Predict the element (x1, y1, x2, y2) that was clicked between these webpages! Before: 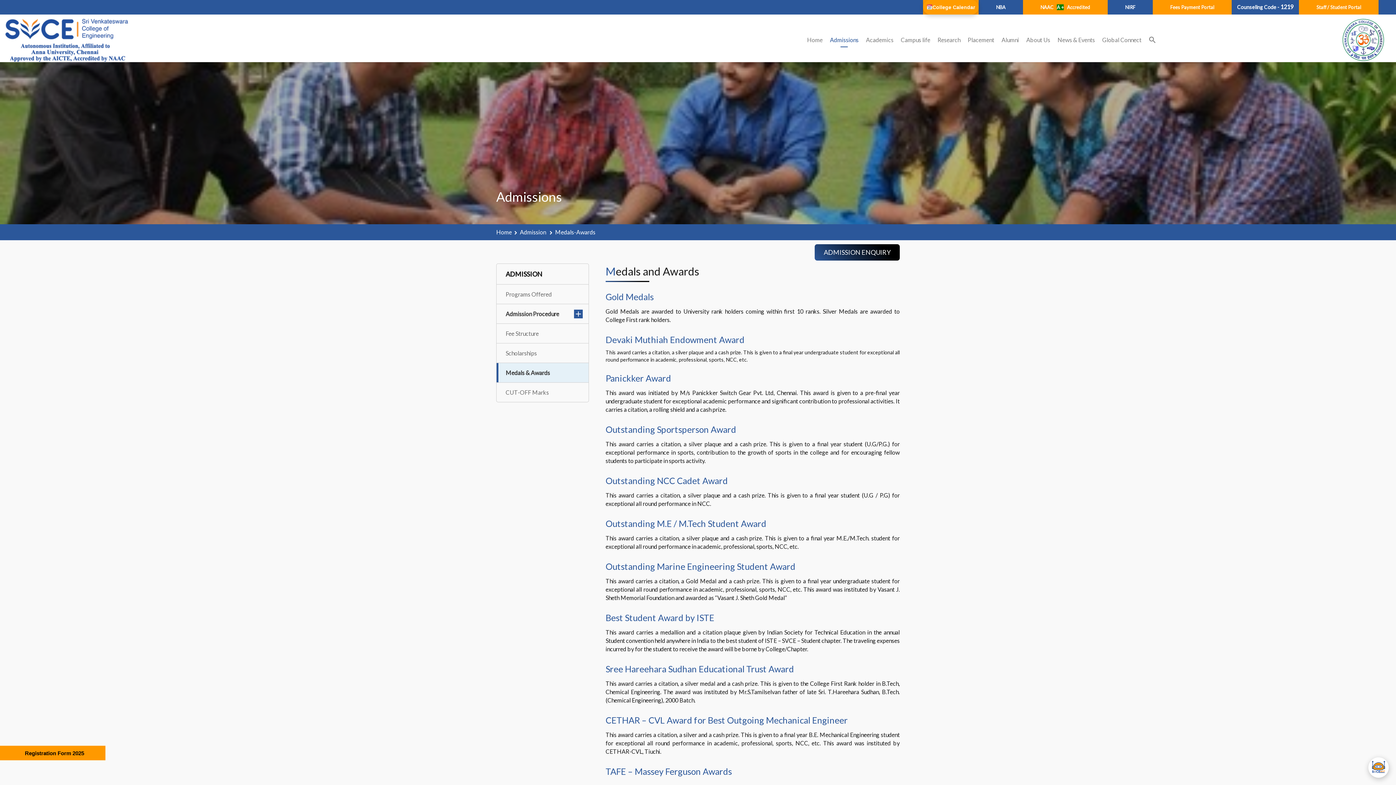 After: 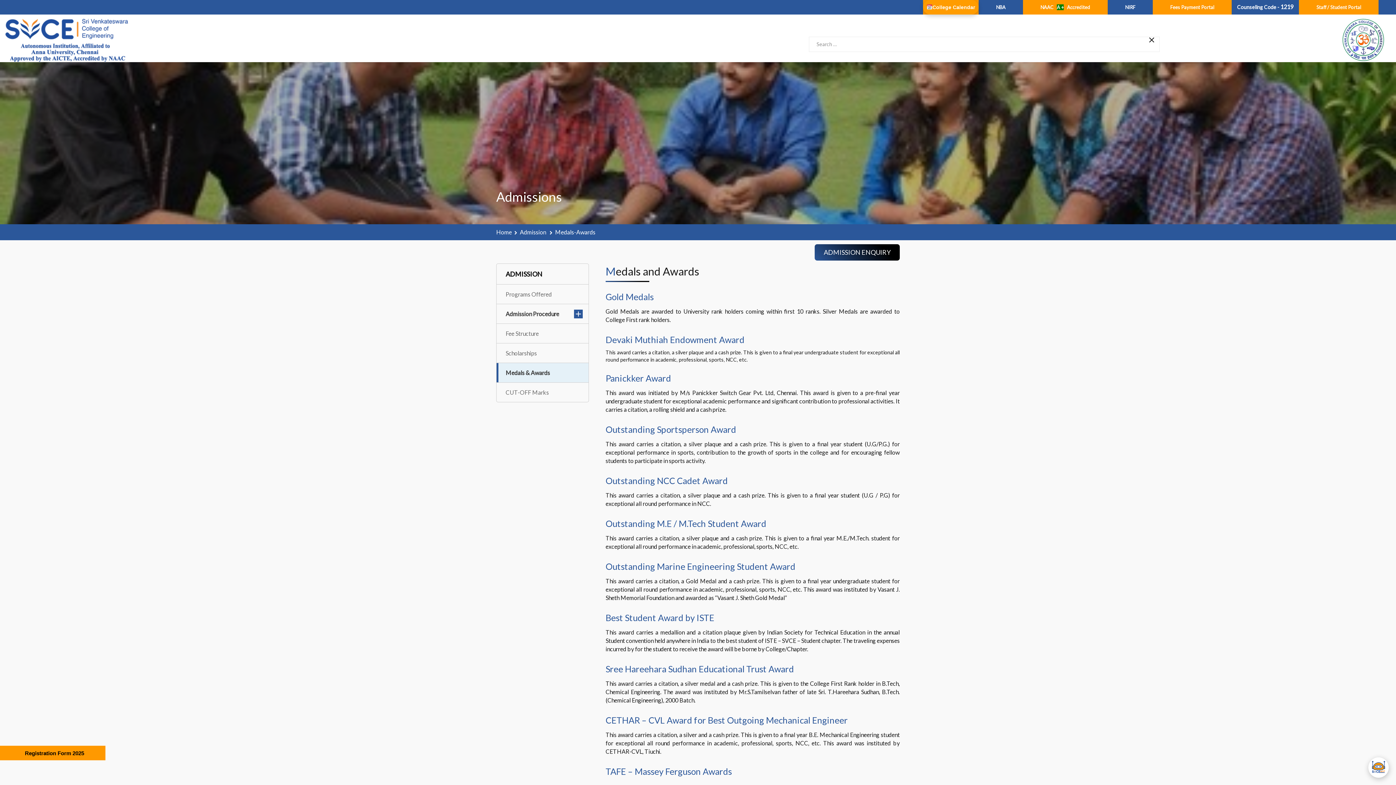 Action: label: search bbox: (1145, 28, 1159, 50)